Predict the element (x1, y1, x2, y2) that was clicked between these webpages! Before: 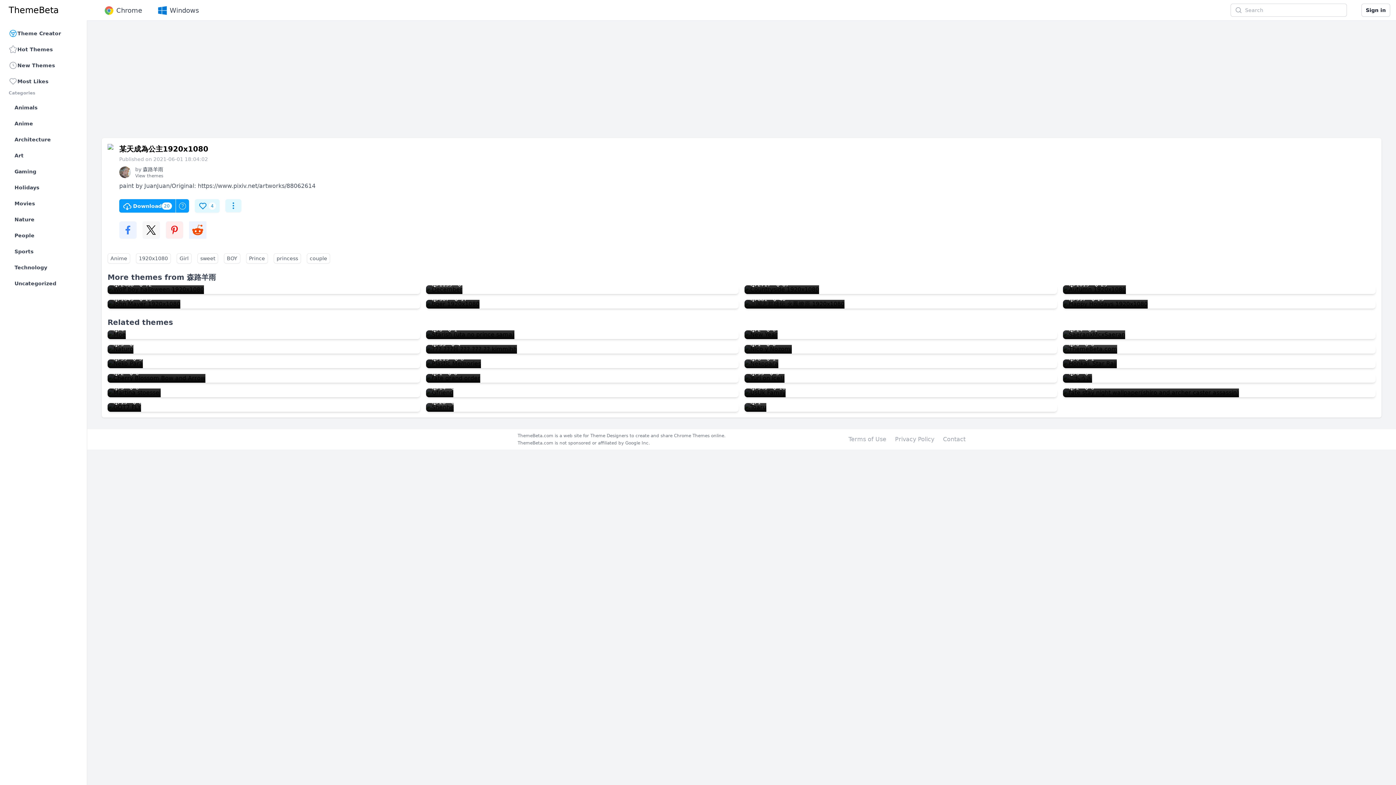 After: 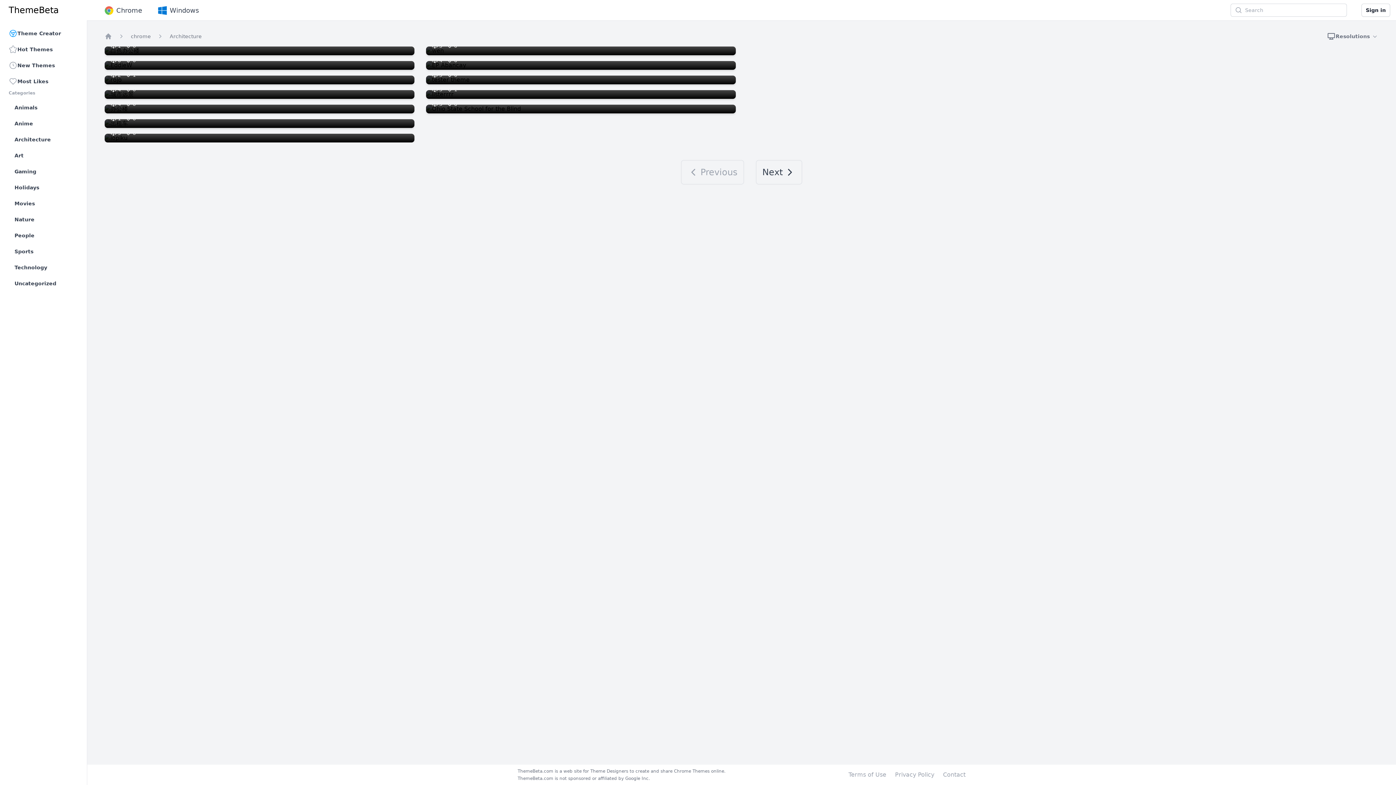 Action: label: Architecture bbox: (11, 132, 78, 146)